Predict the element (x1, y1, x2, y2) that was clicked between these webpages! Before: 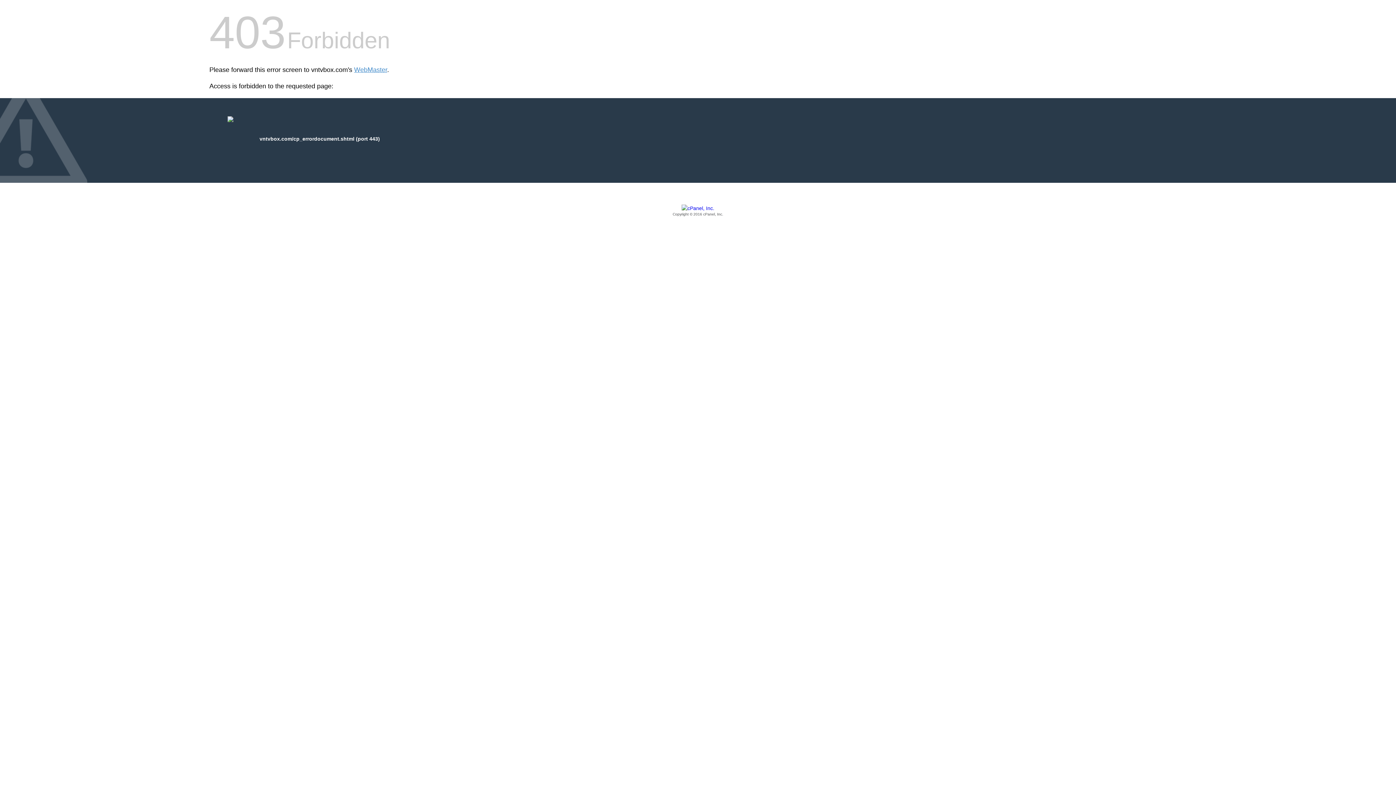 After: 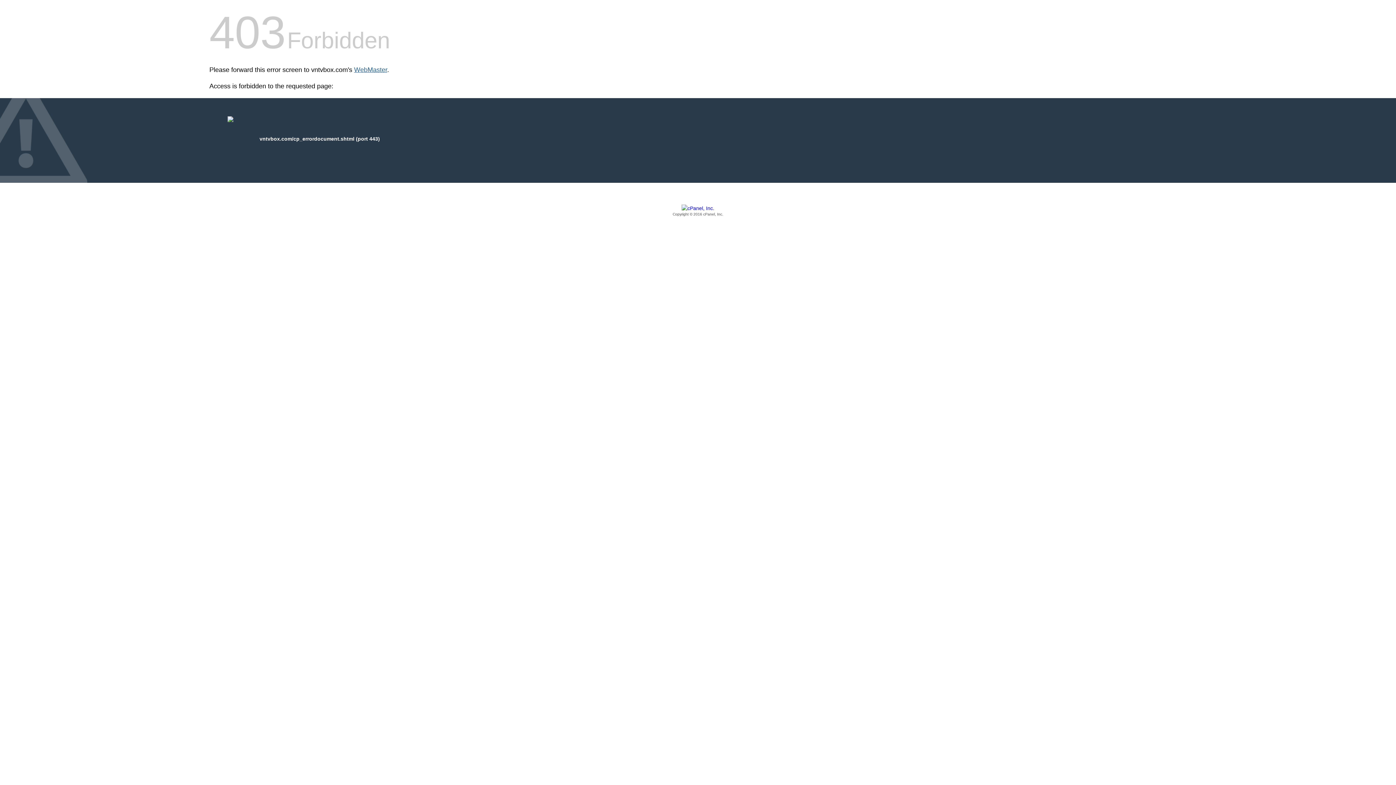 Action: label: WebMaster bbox: (354, 66, 387, 73)